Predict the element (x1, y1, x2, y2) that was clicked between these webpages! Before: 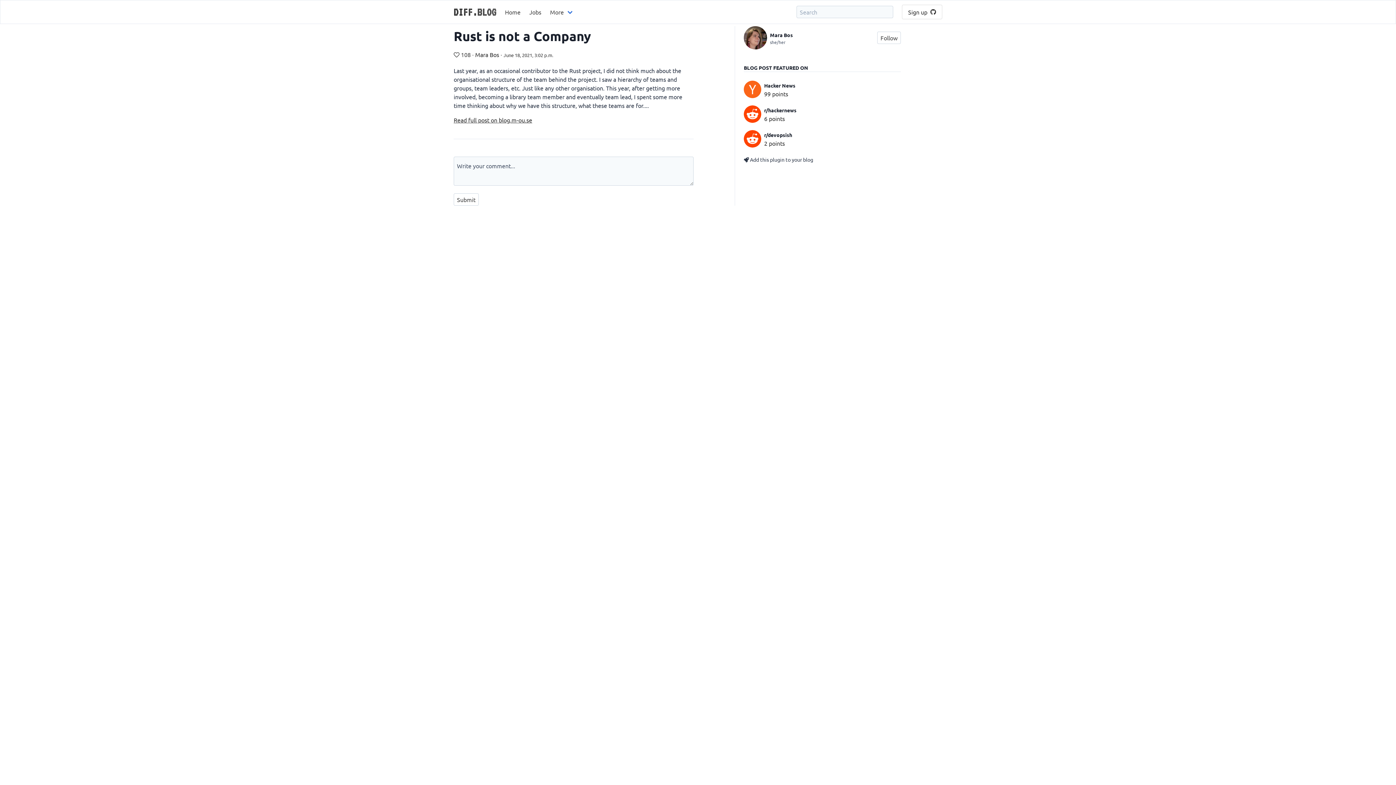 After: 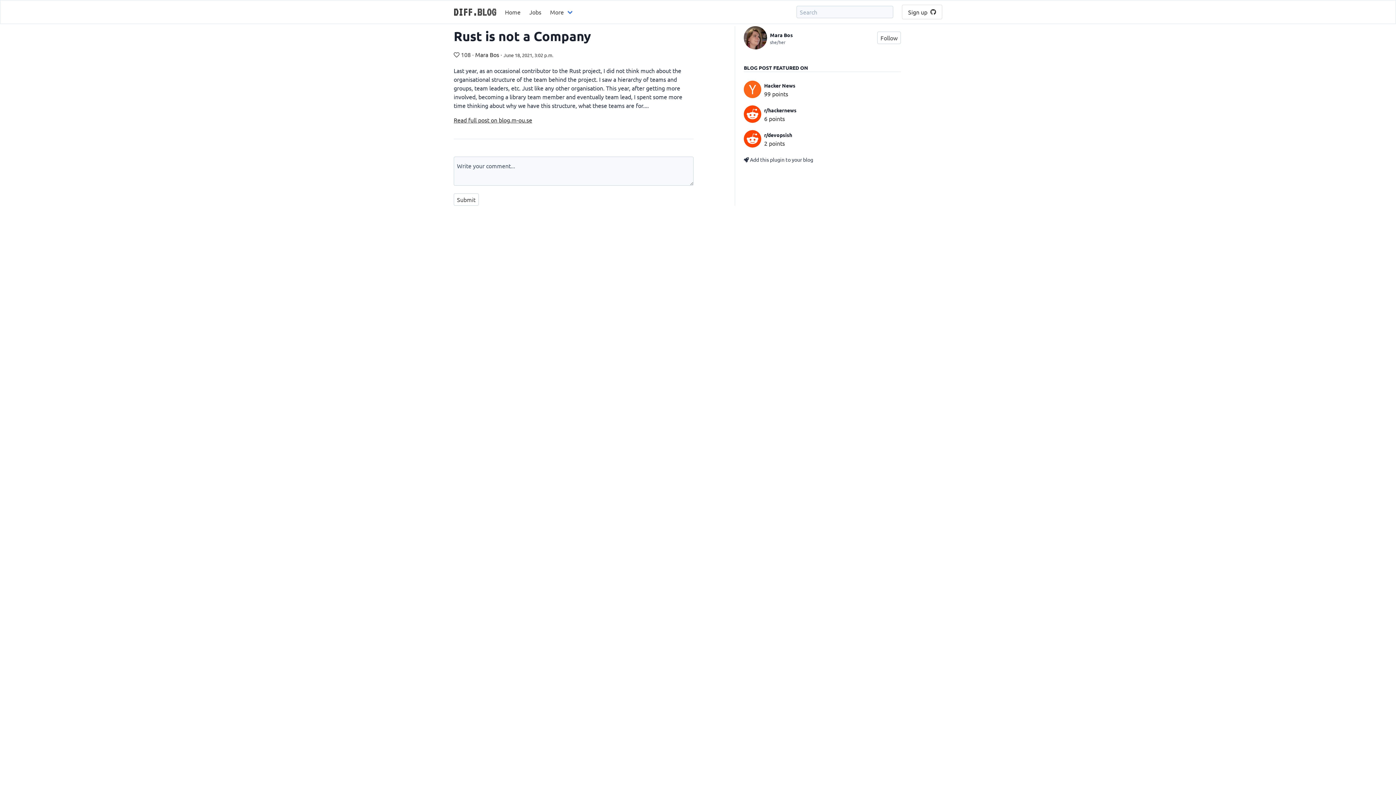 Action: bbox: (453, 116, 532, 123) label: Read full post on blog.m-ou.se